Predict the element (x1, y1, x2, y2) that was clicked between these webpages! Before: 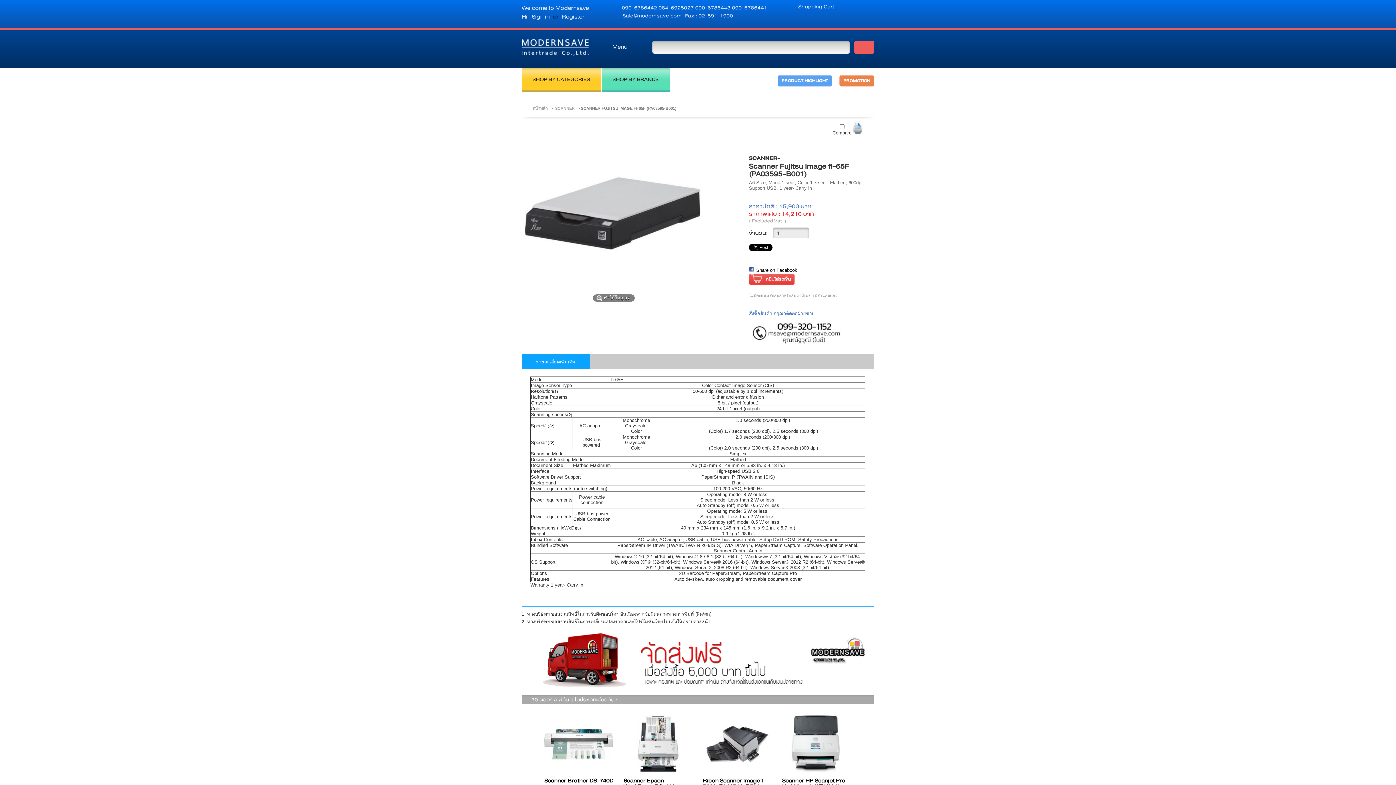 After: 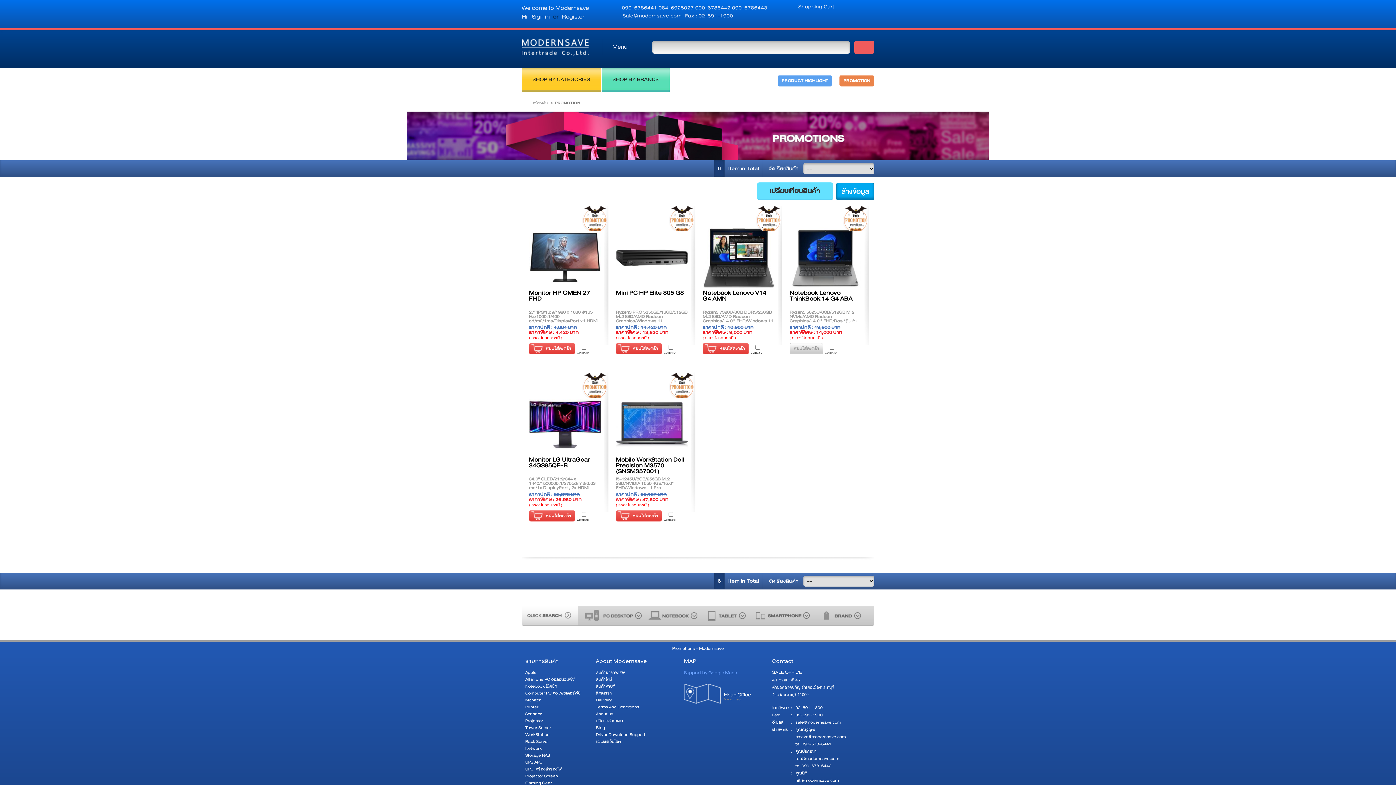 Action: bbox: (839, 75, 874, 86) label: PROMOTION